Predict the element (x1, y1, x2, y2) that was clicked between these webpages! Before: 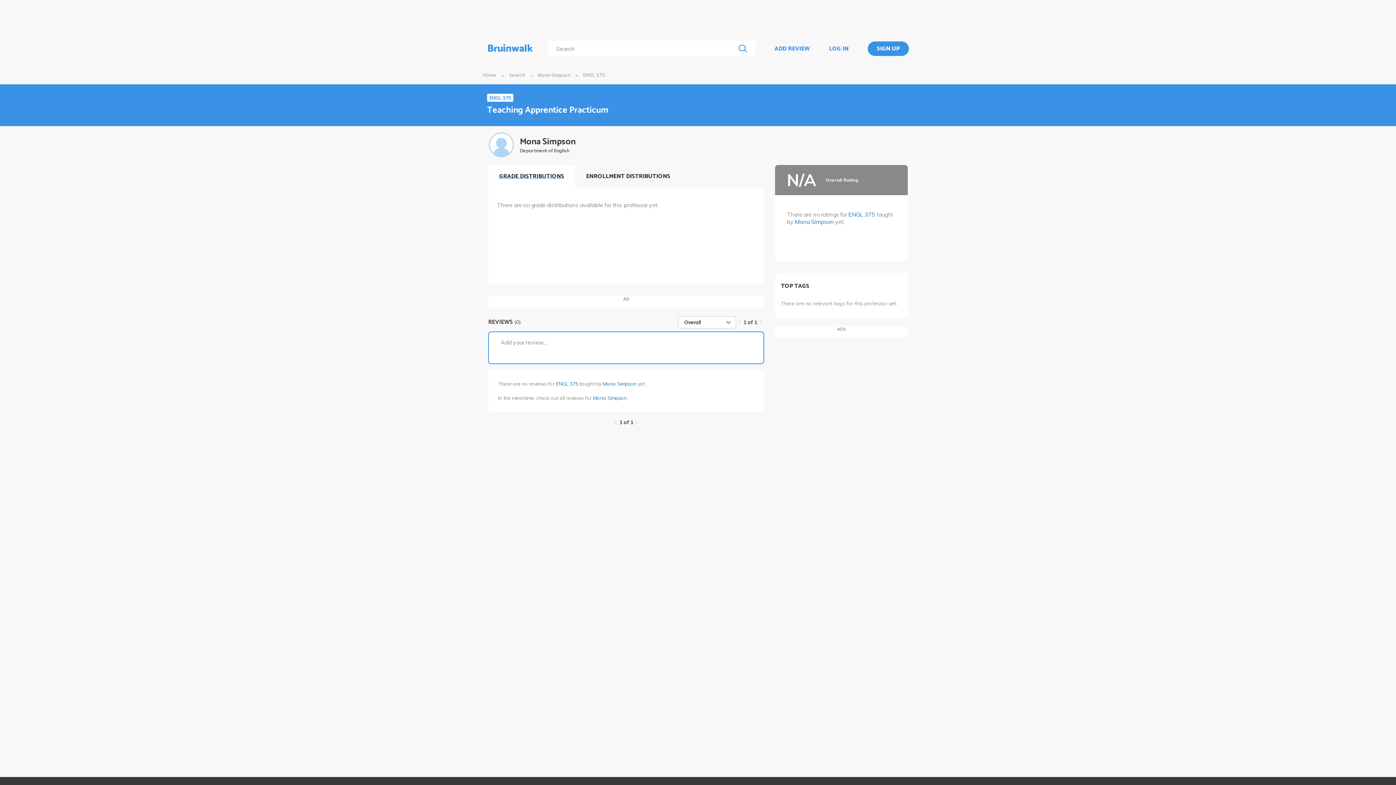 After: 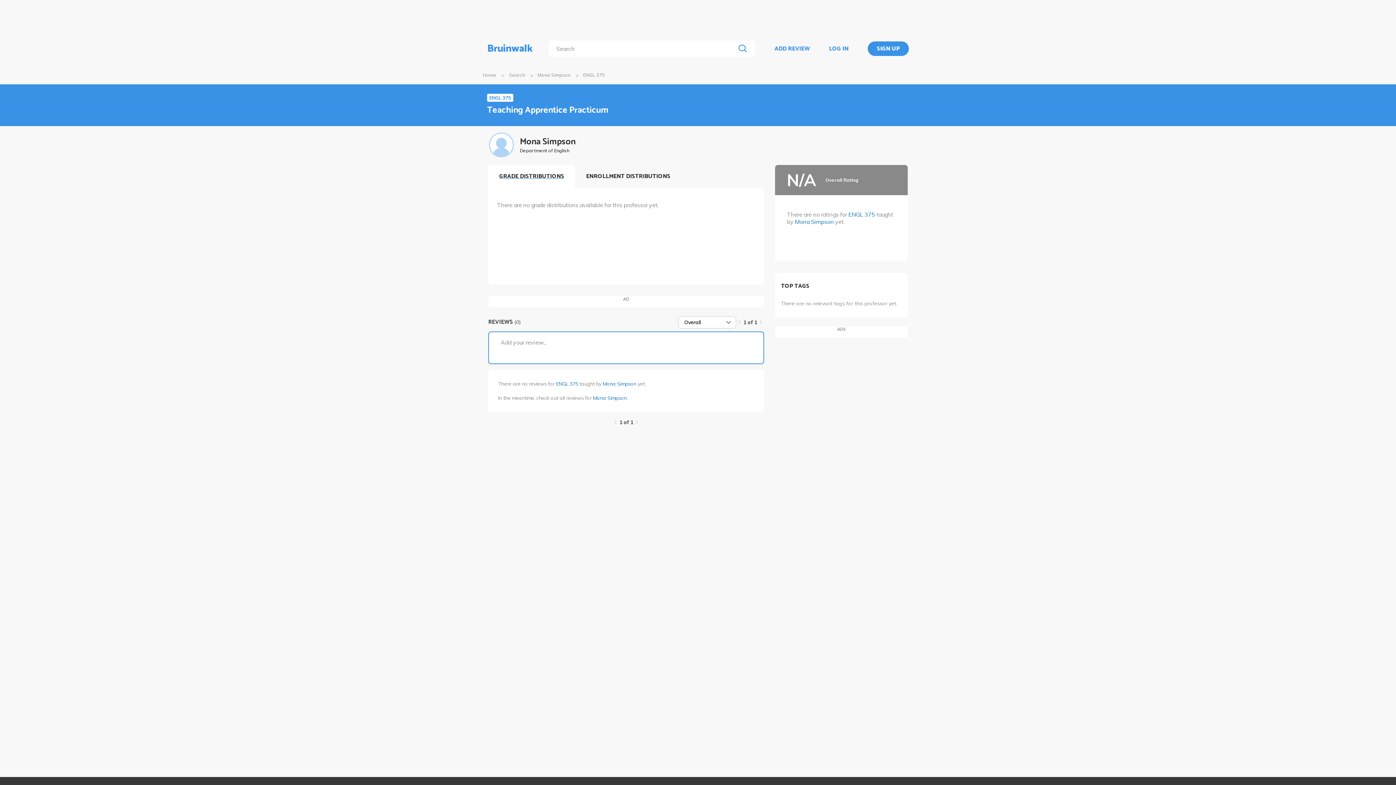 Action: bbox: (759, 320, 762, 324)